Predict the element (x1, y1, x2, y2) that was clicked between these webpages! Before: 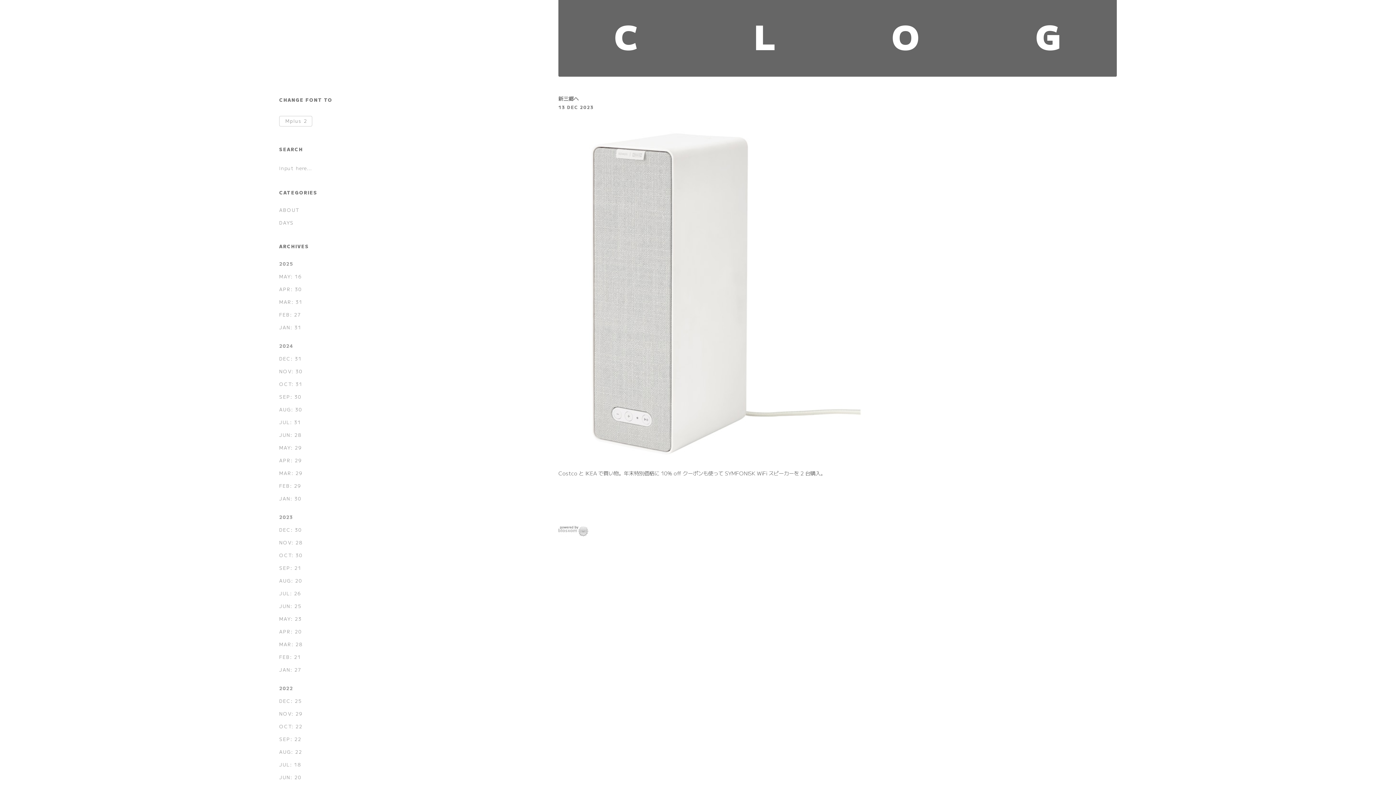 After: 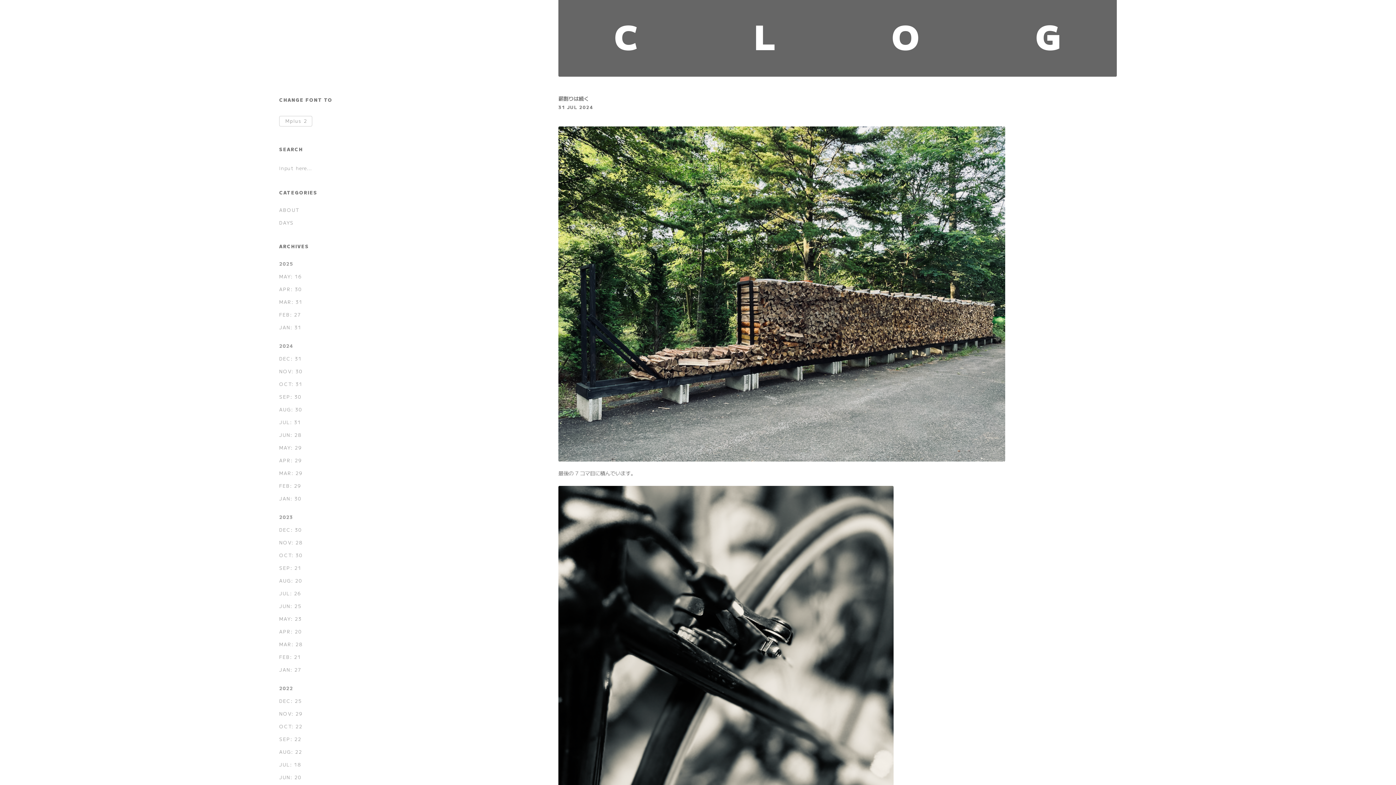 Action: label: JUL: 31 bbox: (279, 418, 301, 425)